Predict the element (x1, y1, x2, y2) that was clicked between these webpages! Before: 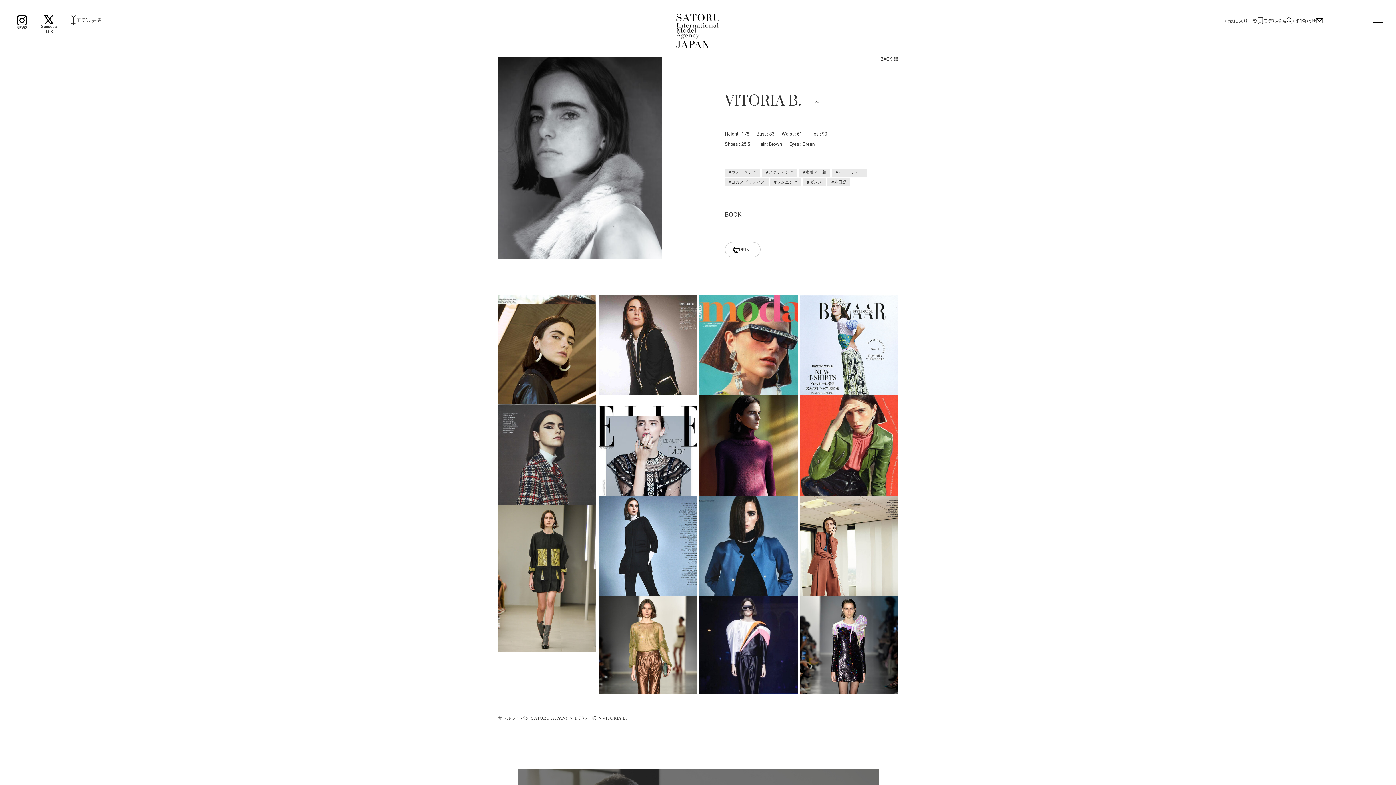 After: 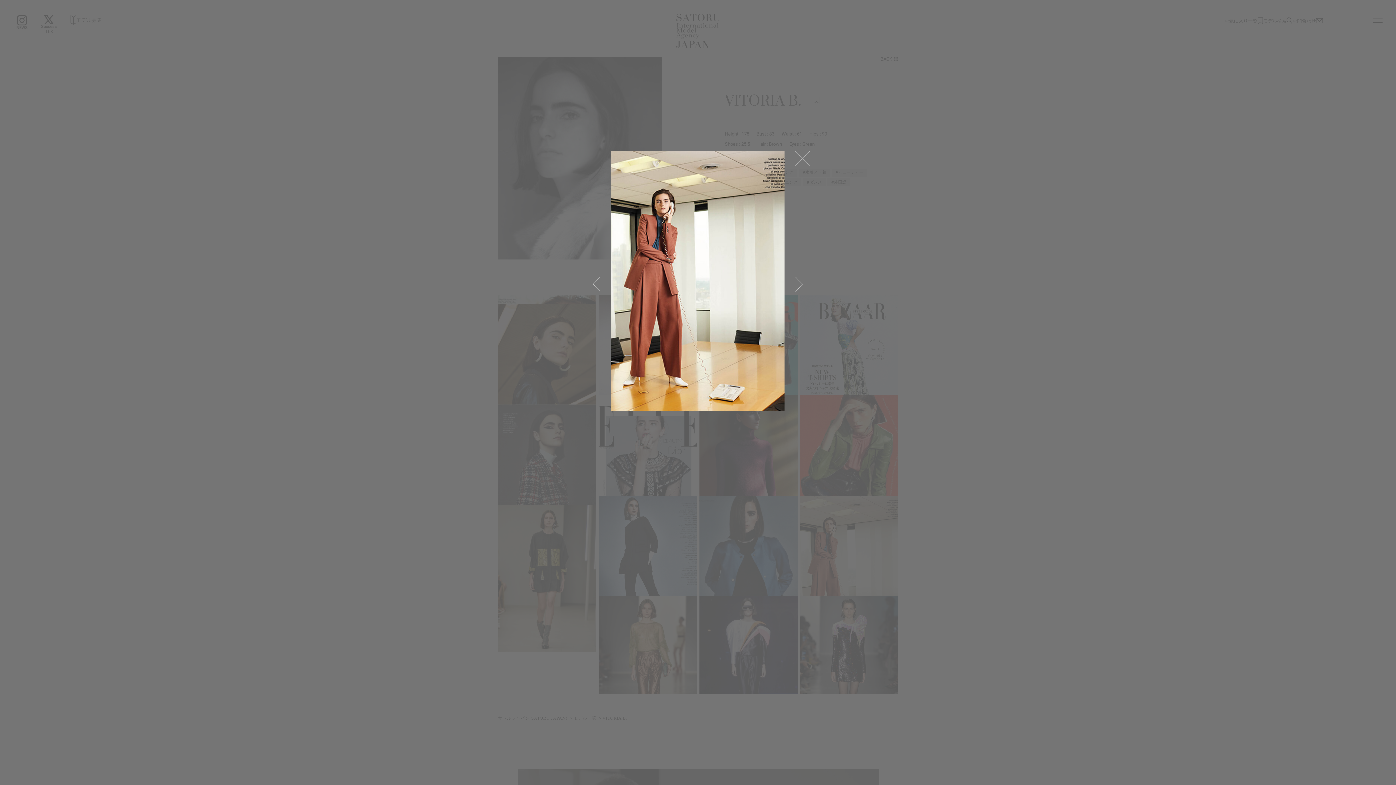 Action: bbox: (800, 496, 898, 643)